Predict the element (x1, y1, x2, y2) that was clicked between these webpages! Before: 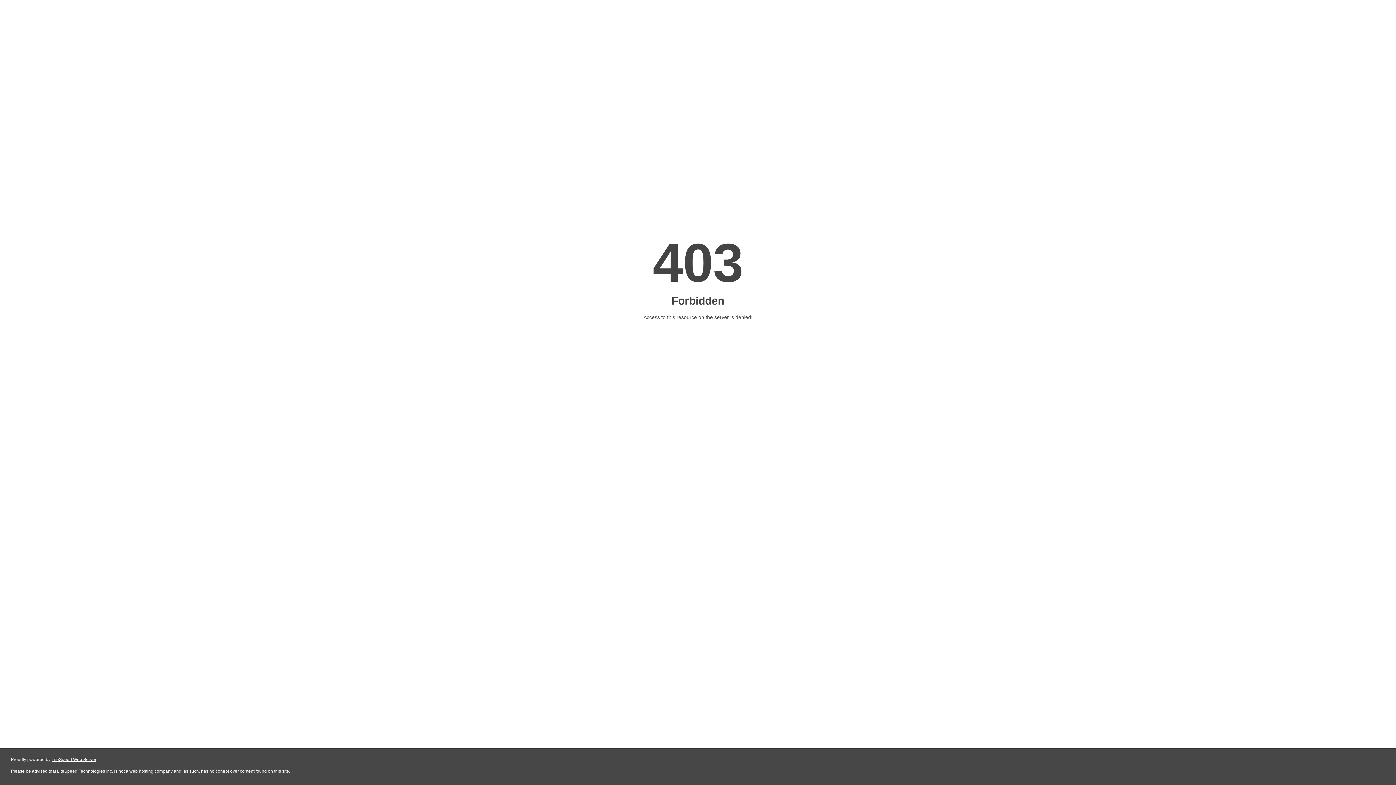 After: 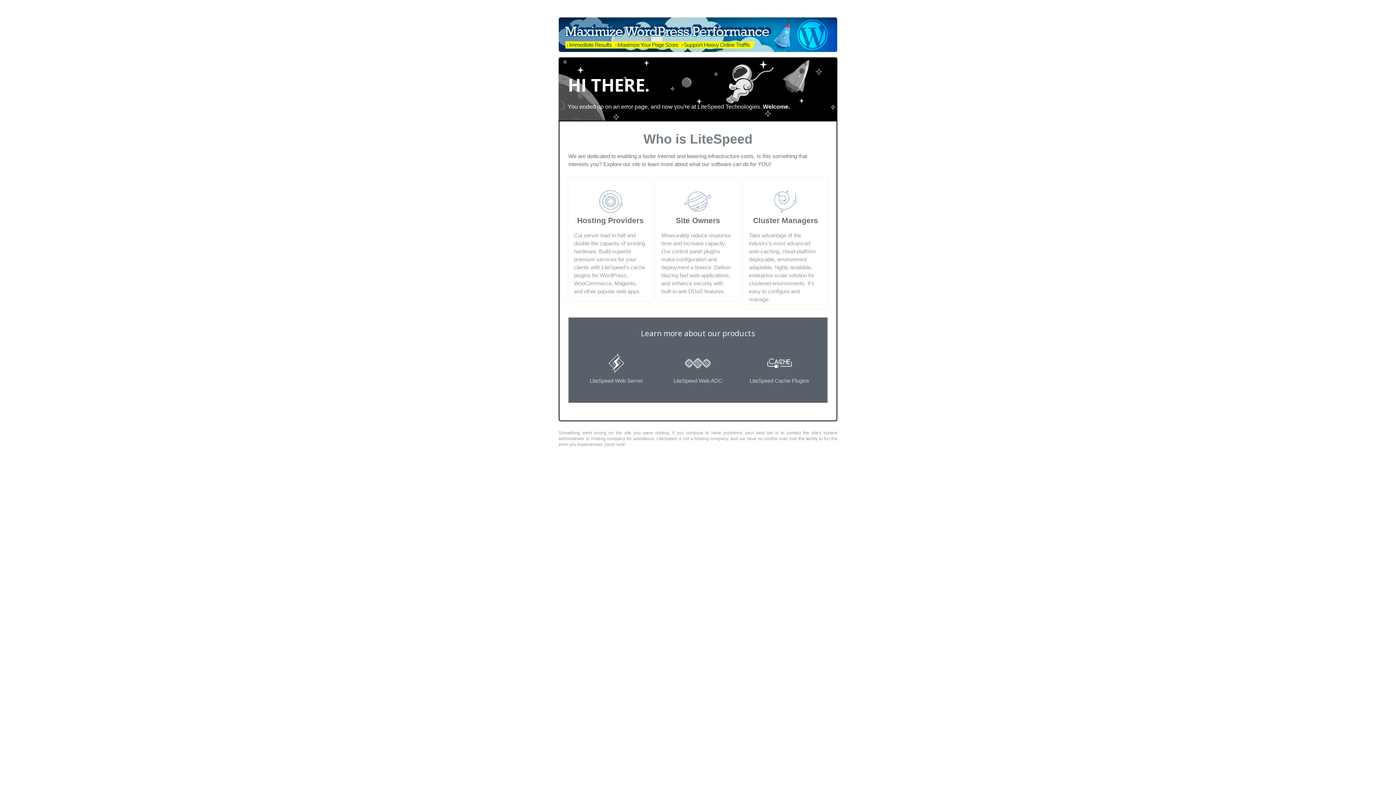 Action: bbox: (51, 757, 96, 762) label: LiteSpeed Web Server